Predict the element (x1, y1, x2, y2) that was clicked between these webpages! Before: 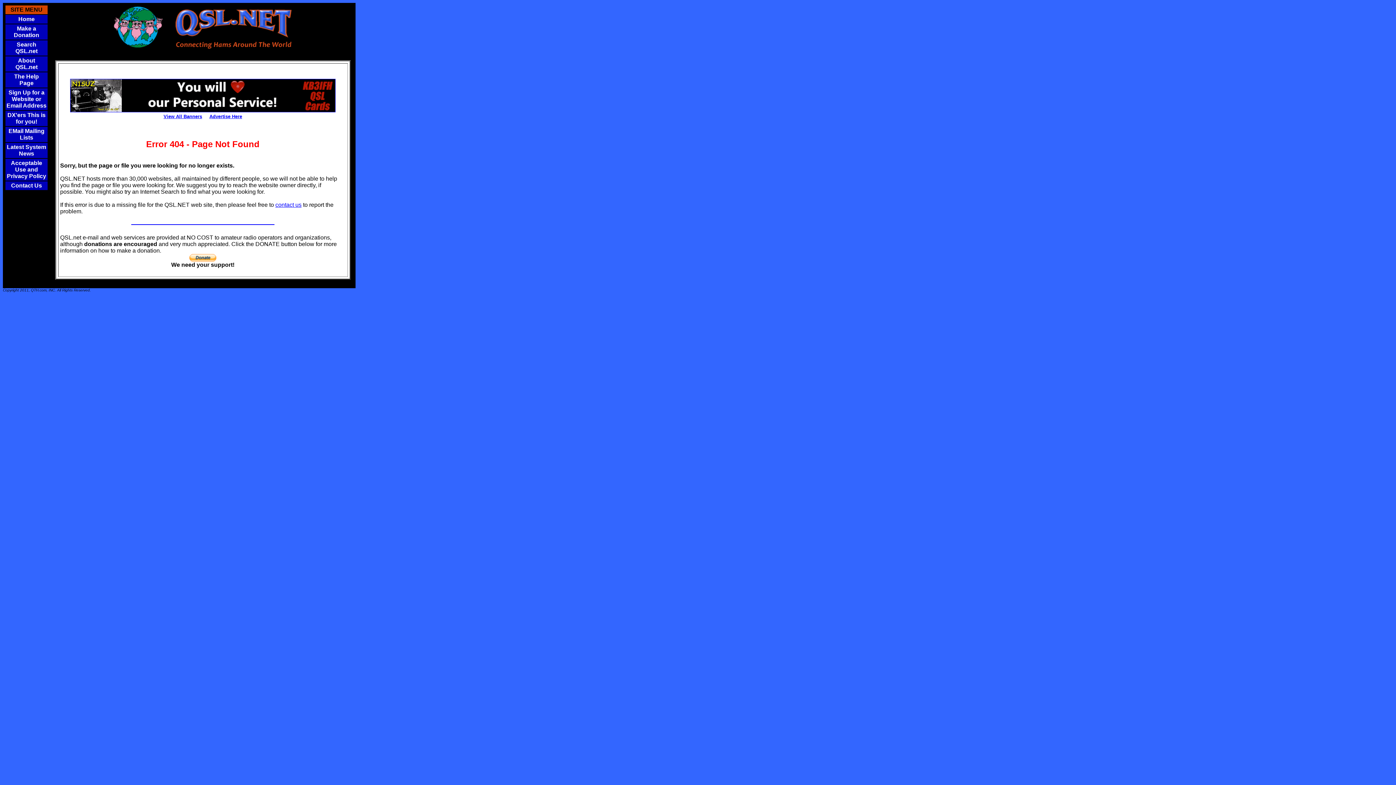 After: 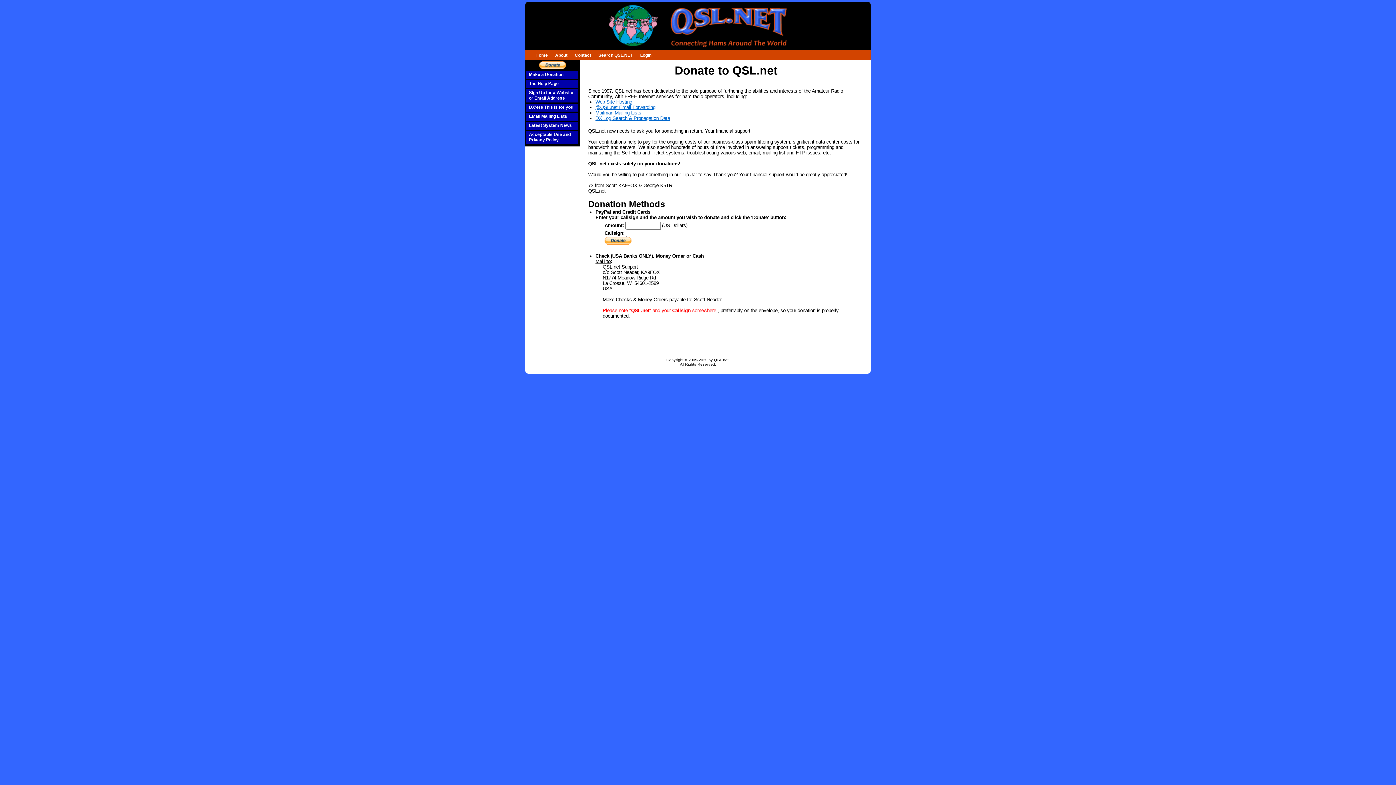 Action: bbox: (189, 256, 216, 262)